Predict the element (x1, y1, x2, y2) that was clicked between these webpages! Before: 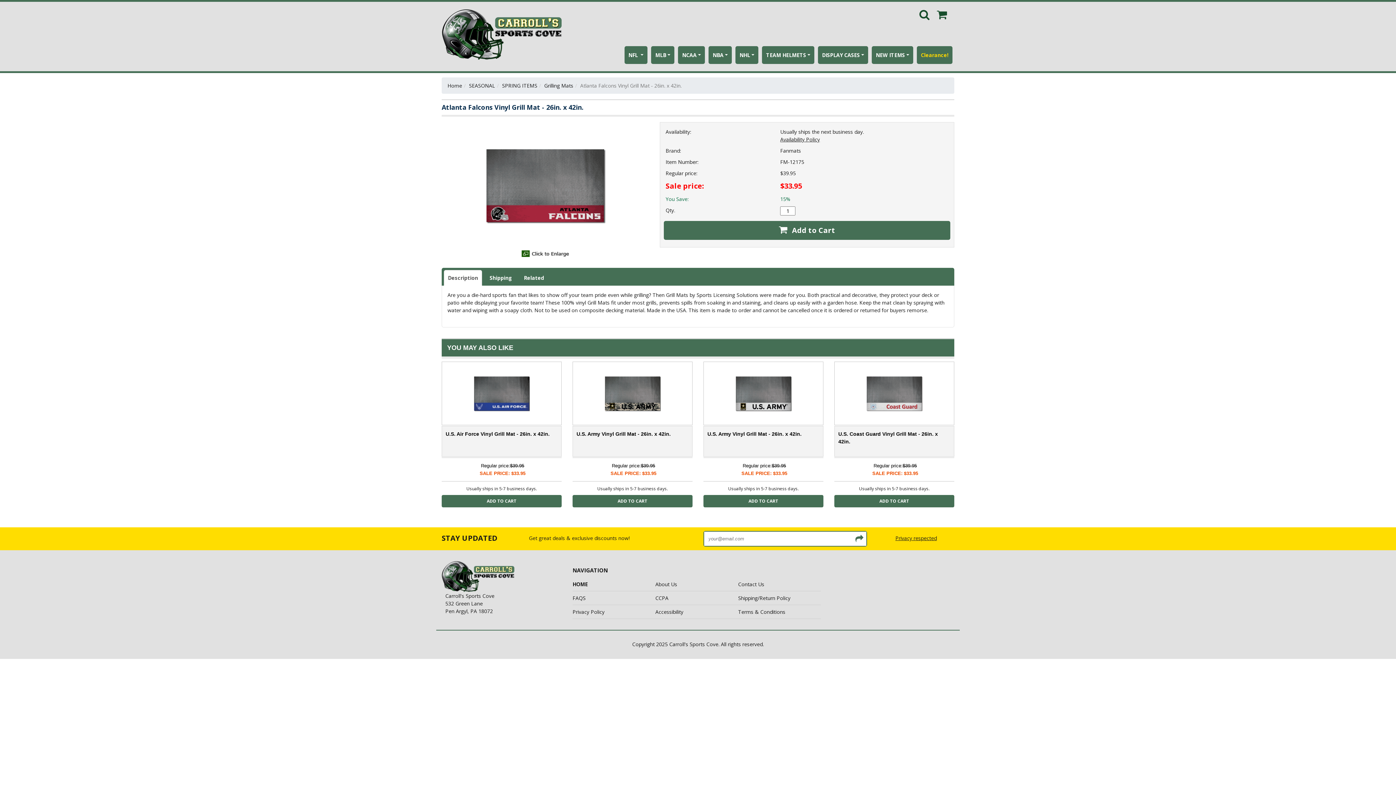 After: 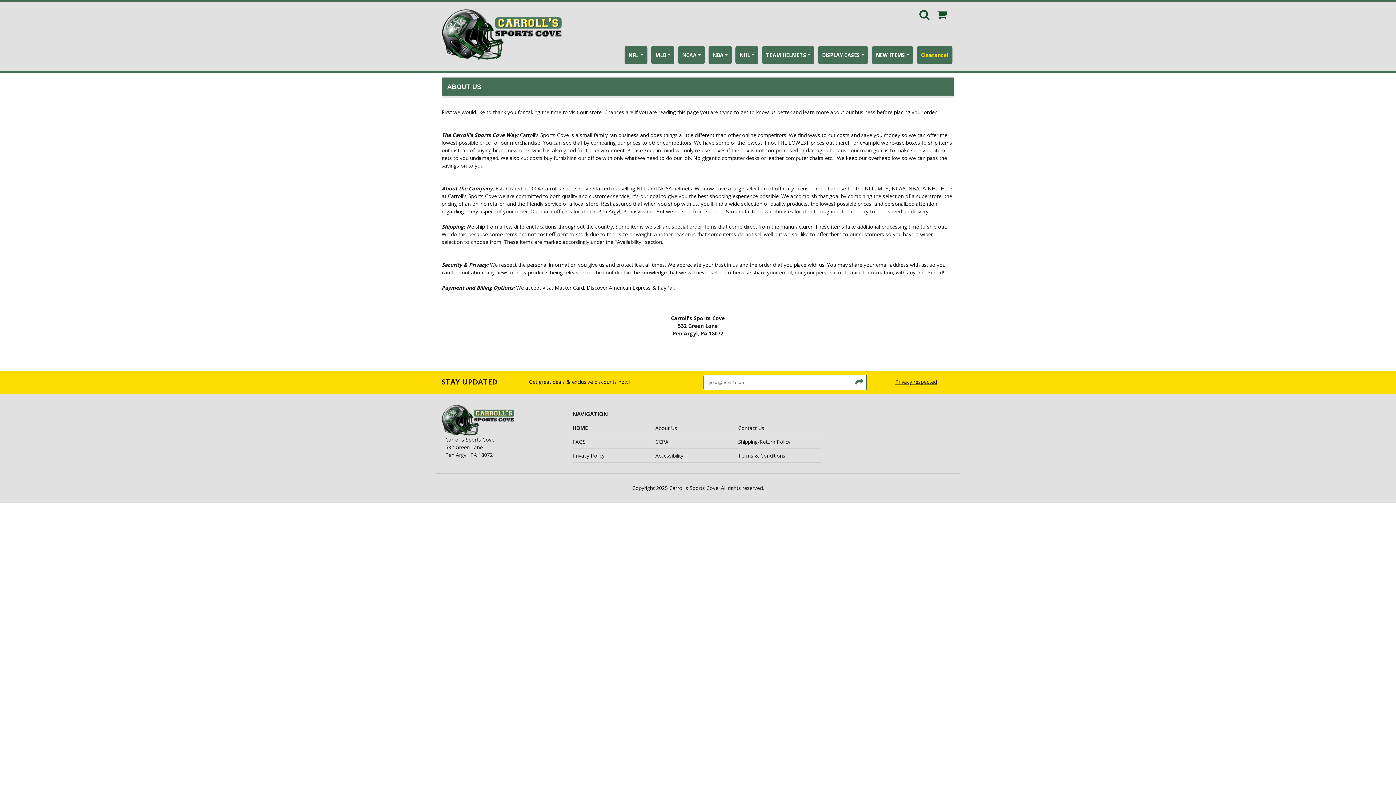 Action: label: About Us bbox: (655, 581, 677, 588)